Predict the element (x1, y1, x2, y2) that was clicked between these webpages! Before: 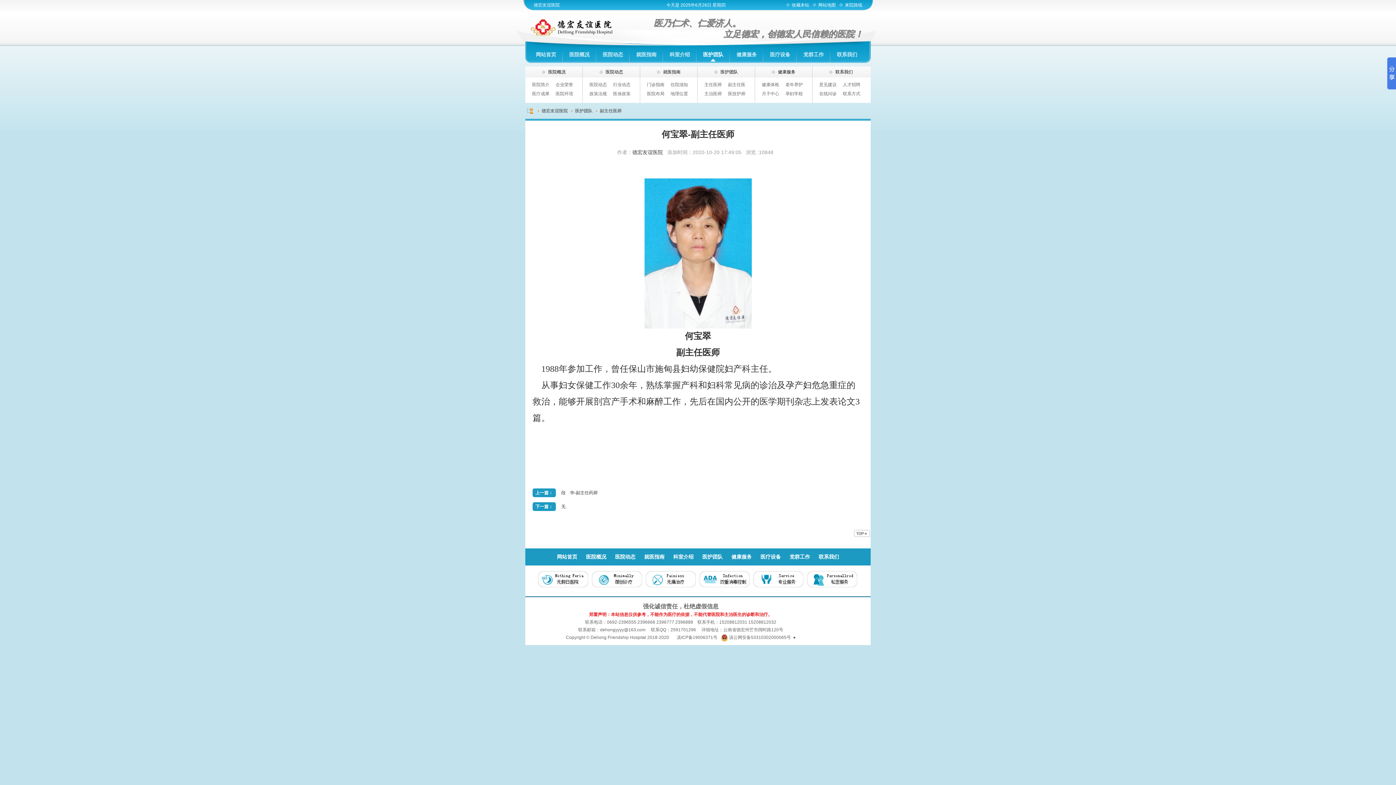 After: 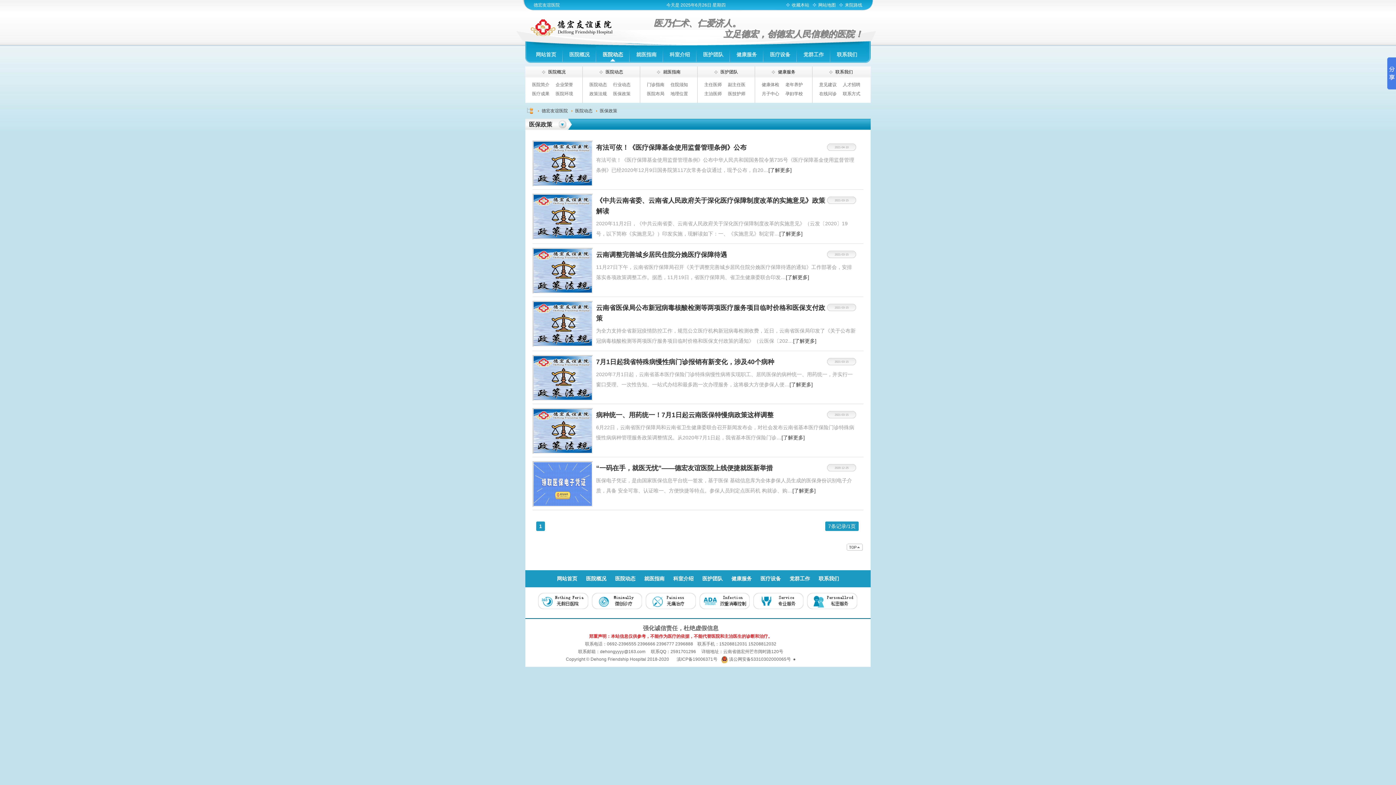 Action: label: 医保政策 bbox: (612, 89, 632, 98)